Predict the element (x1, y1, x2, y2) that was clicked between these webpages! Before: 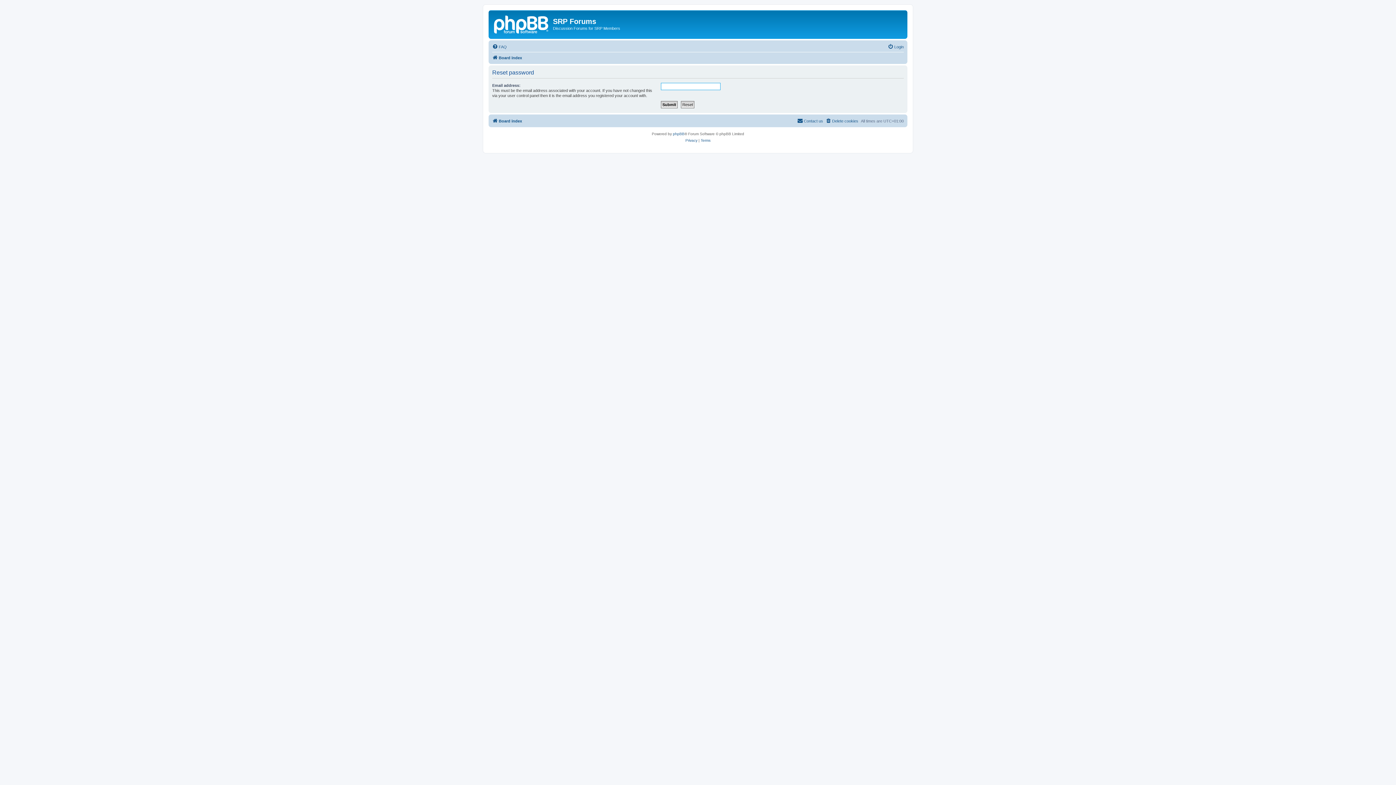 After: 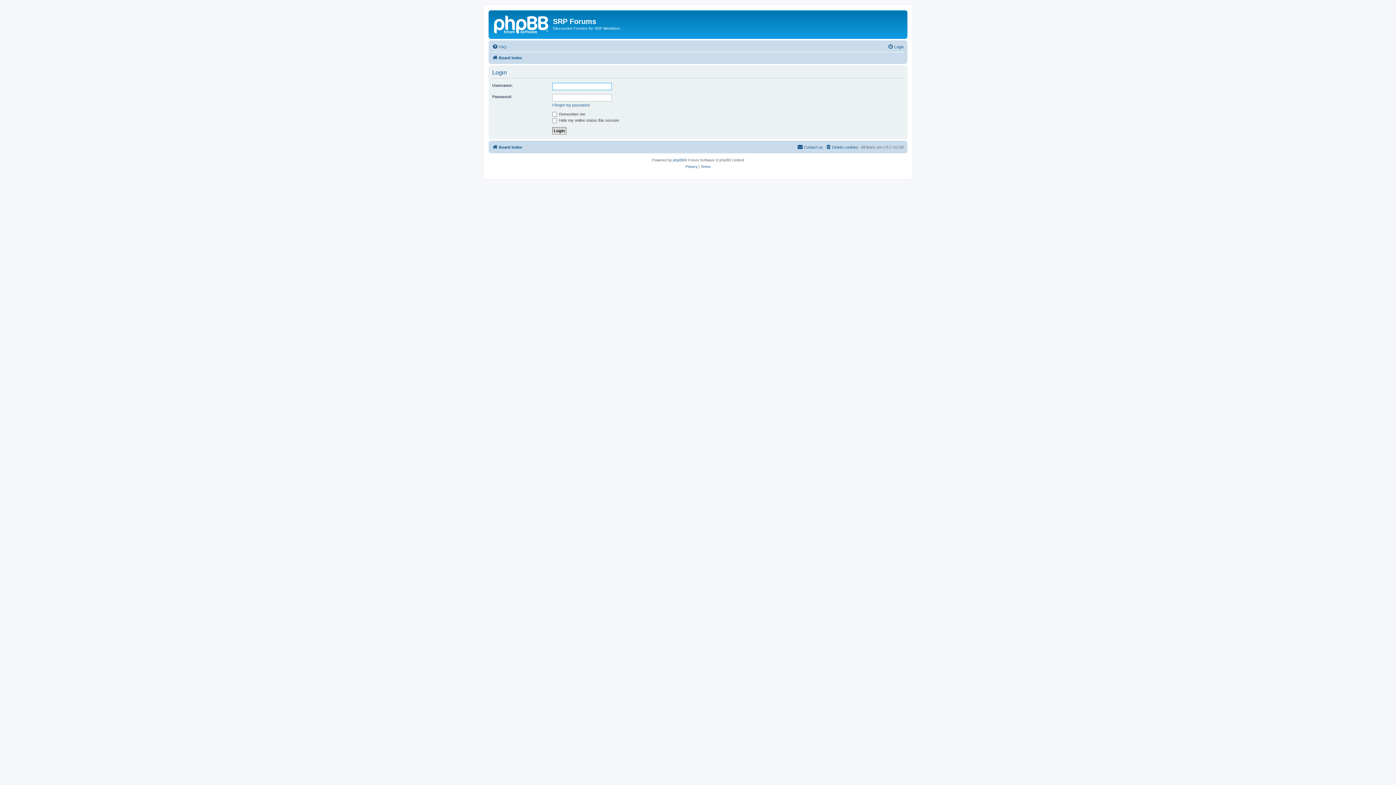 Action: bbox: (888, 42, 904, 51) label: Login